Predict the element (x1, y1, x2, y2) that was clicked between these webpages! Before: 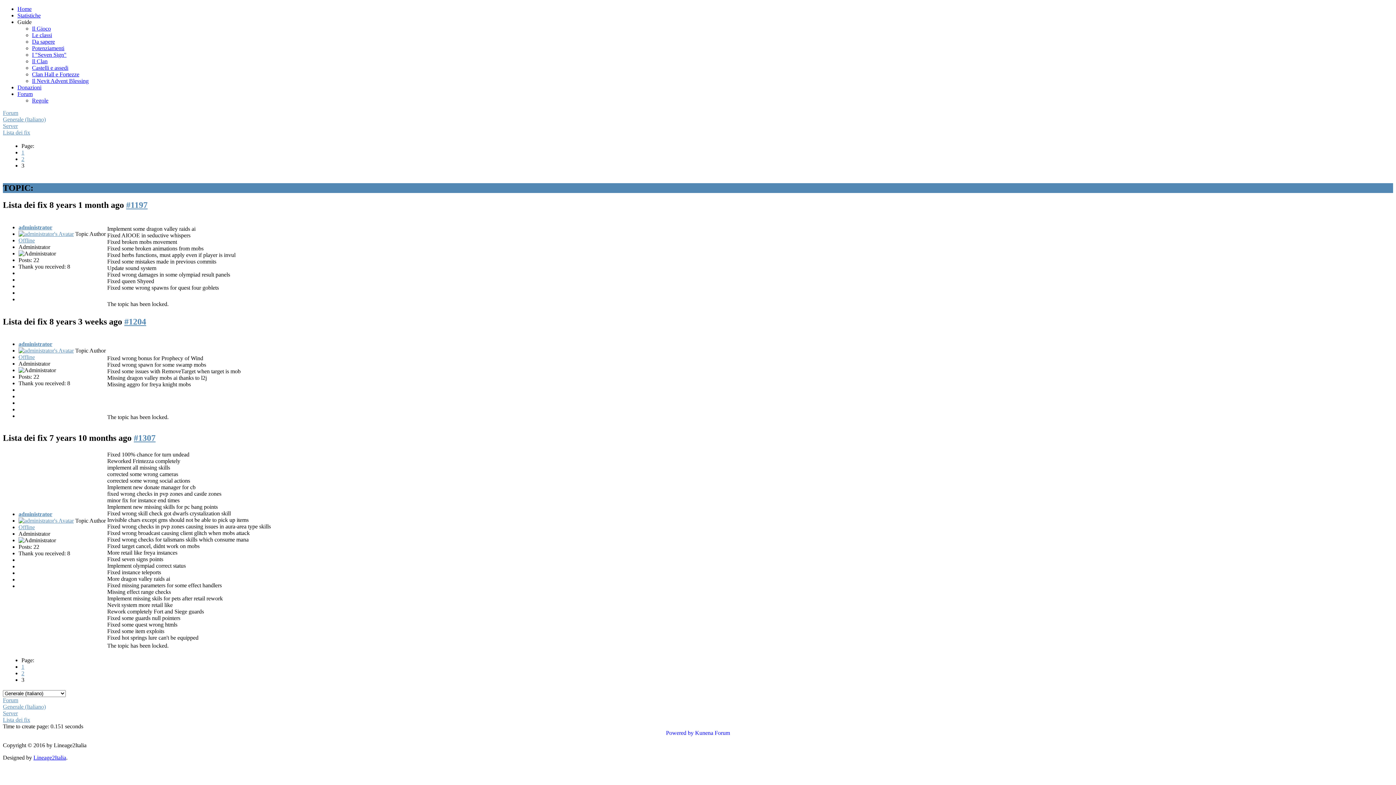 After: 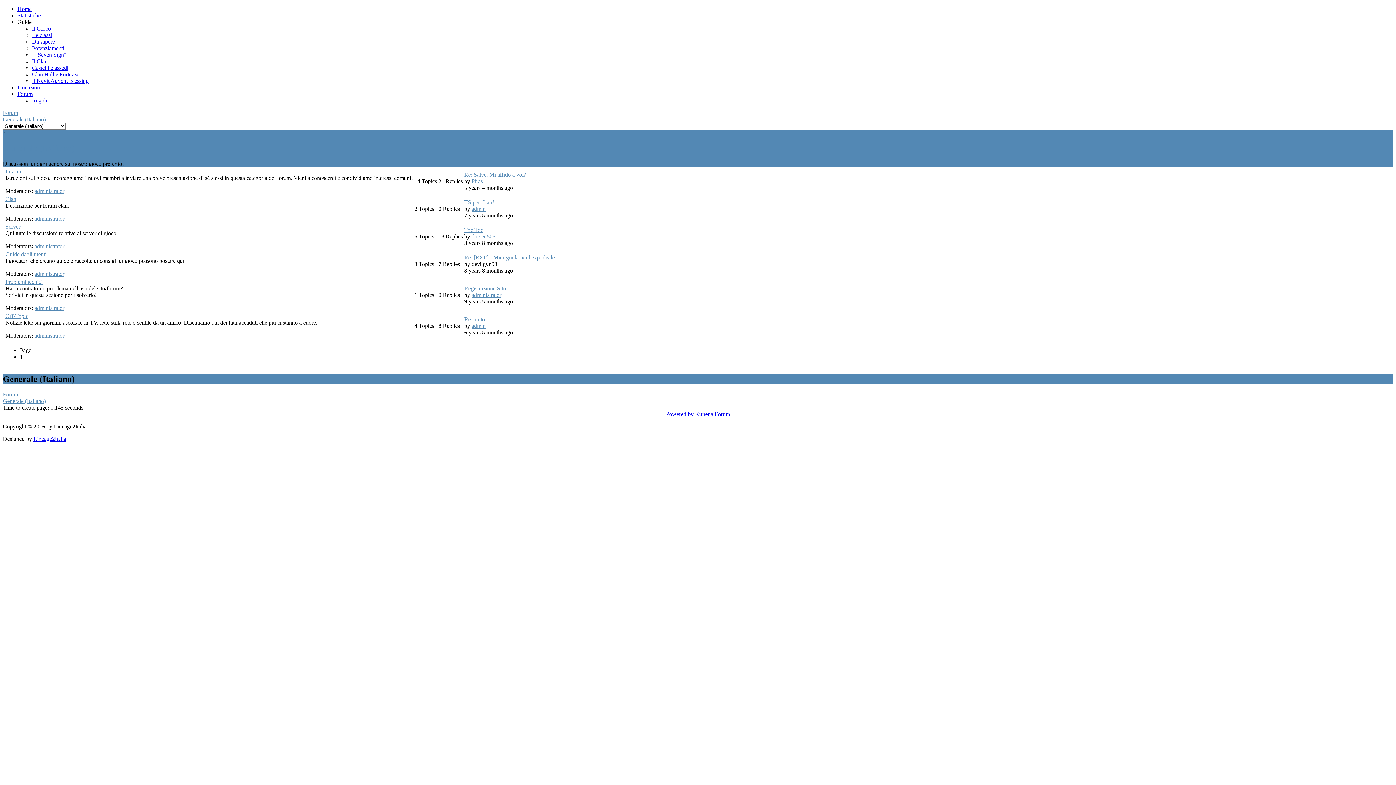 Action: label: Generale (Italiano) bbox: (2, 704, 45, 710)